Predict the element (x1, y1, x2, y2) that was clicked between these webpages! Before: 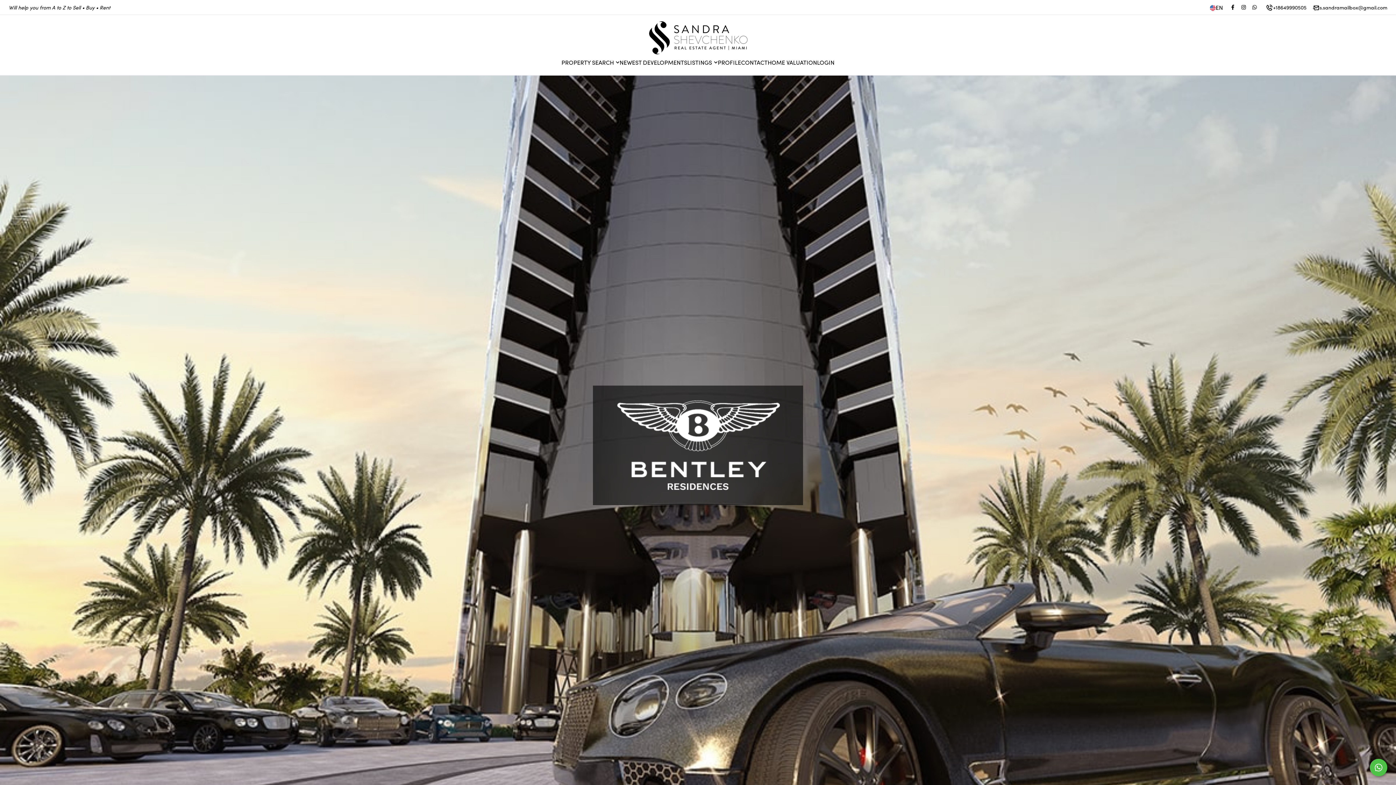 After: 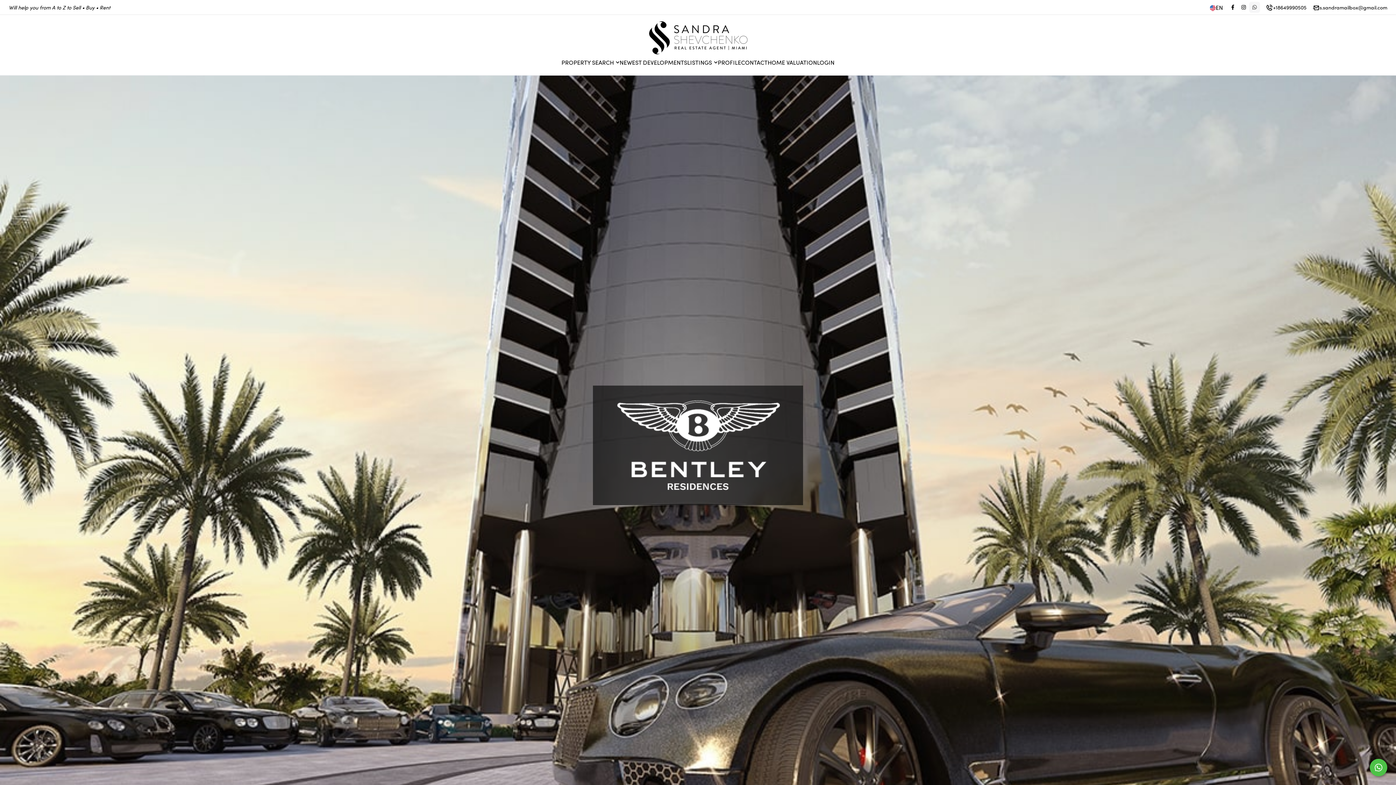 Action: bbox: (1249, 1, 1260, 12)